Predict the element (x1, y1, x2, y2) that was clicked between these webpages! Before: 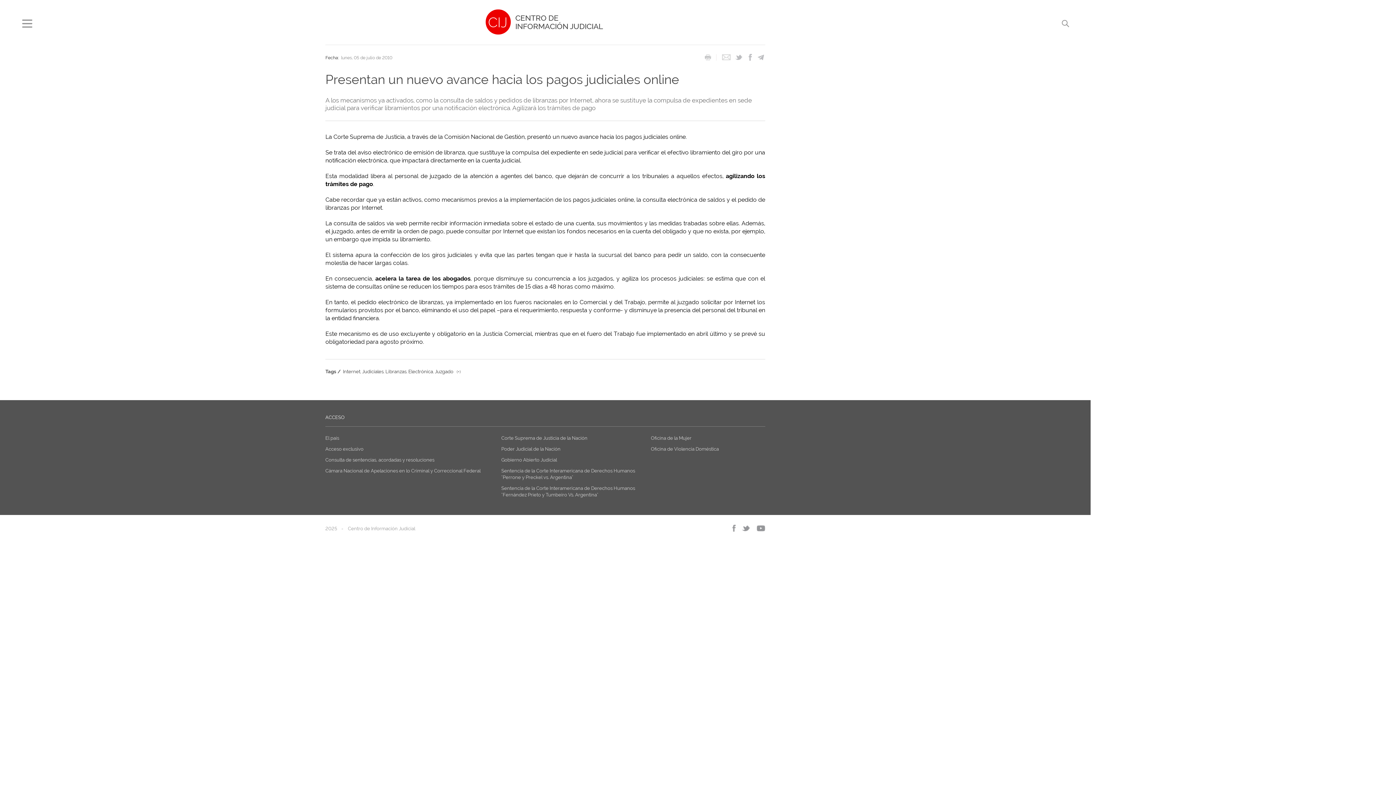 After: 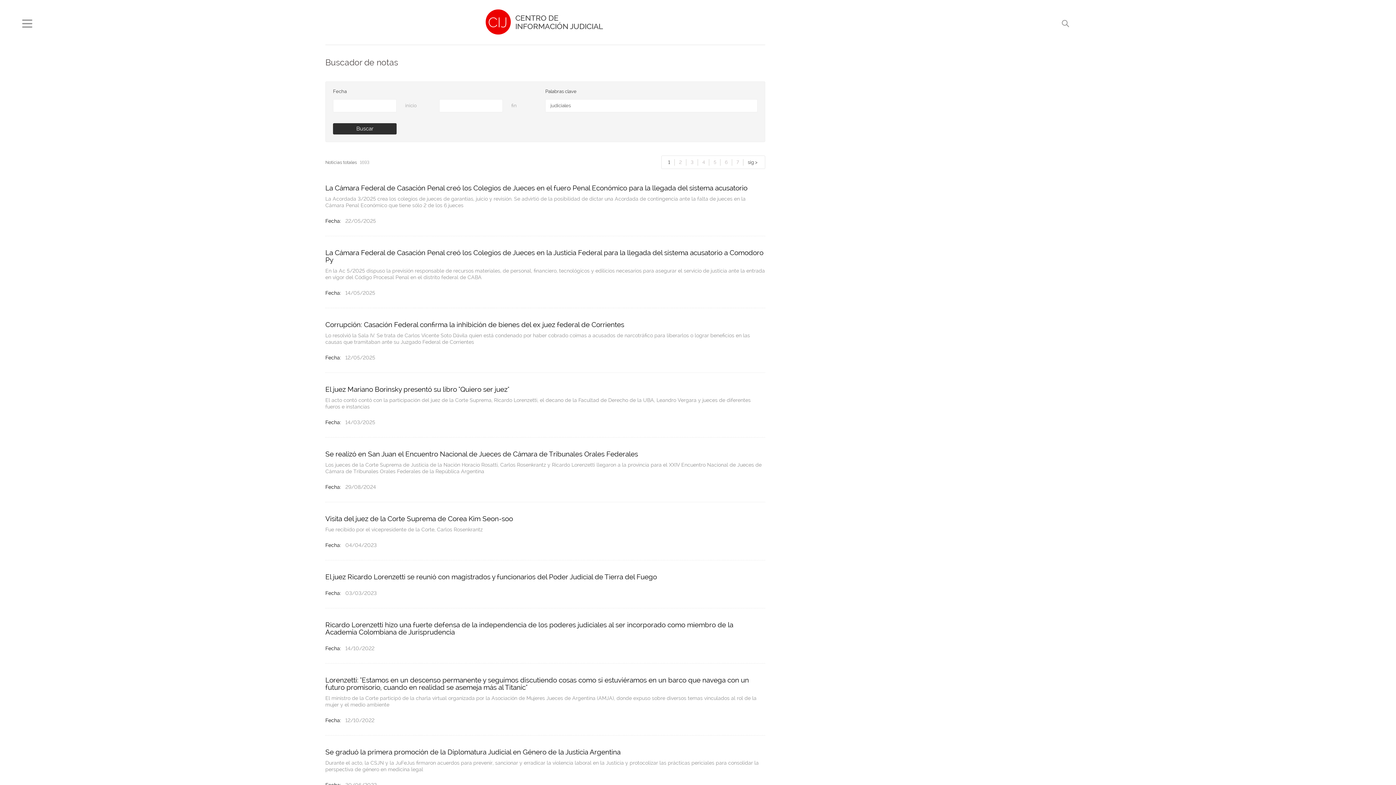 Action: label: Judiciales bbox: (362, 369, 383, 374)